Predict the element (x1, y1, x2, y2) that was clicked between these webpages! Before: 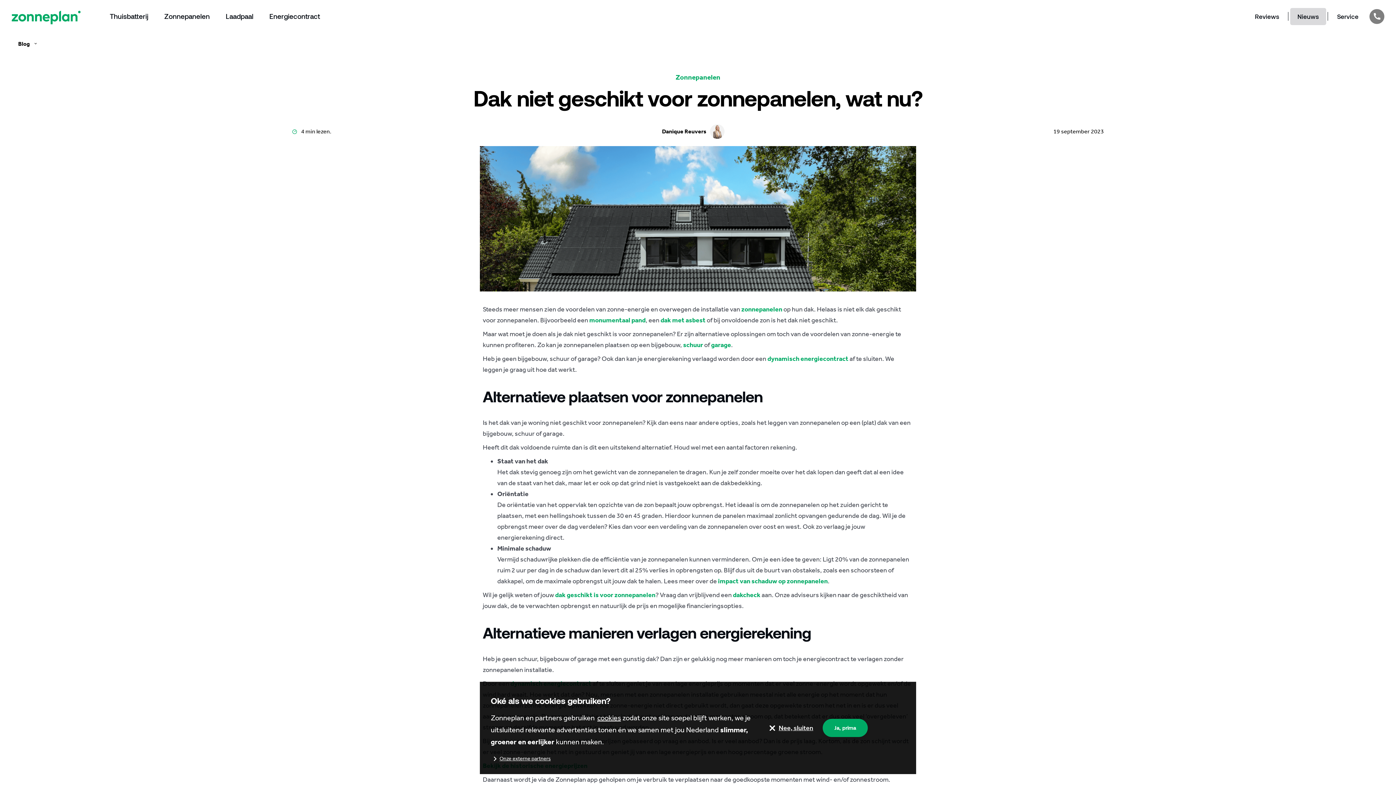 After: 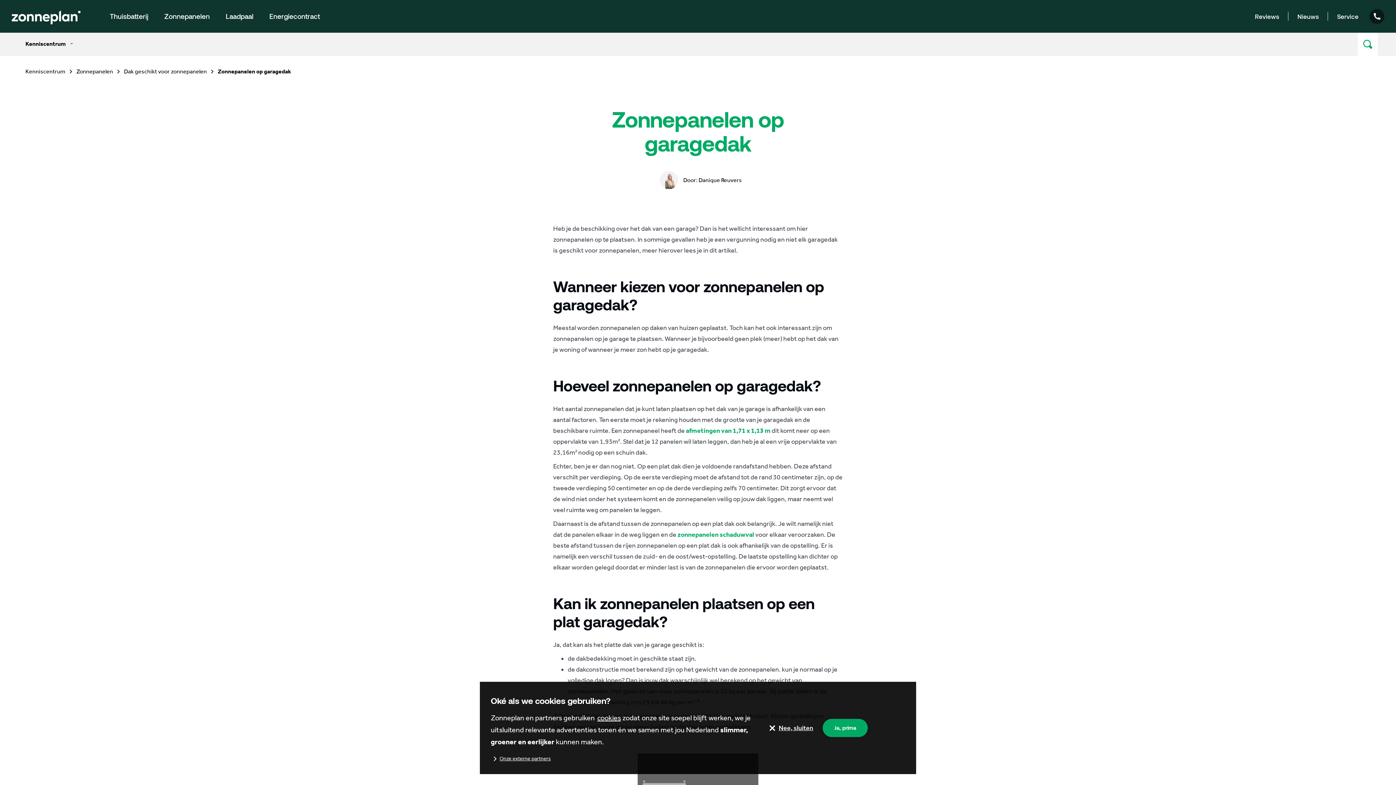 Action: label: garage bbox: (711, 341, 731, 349)